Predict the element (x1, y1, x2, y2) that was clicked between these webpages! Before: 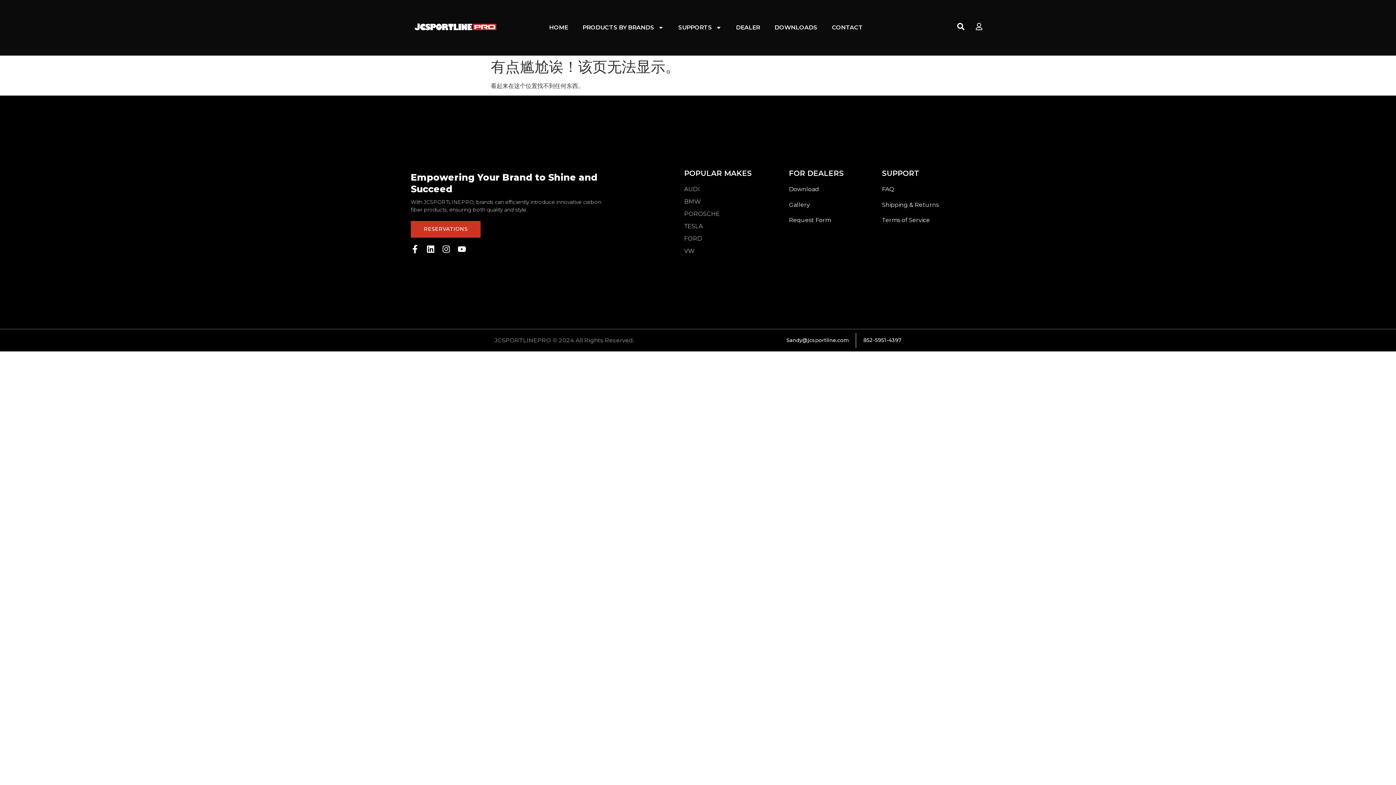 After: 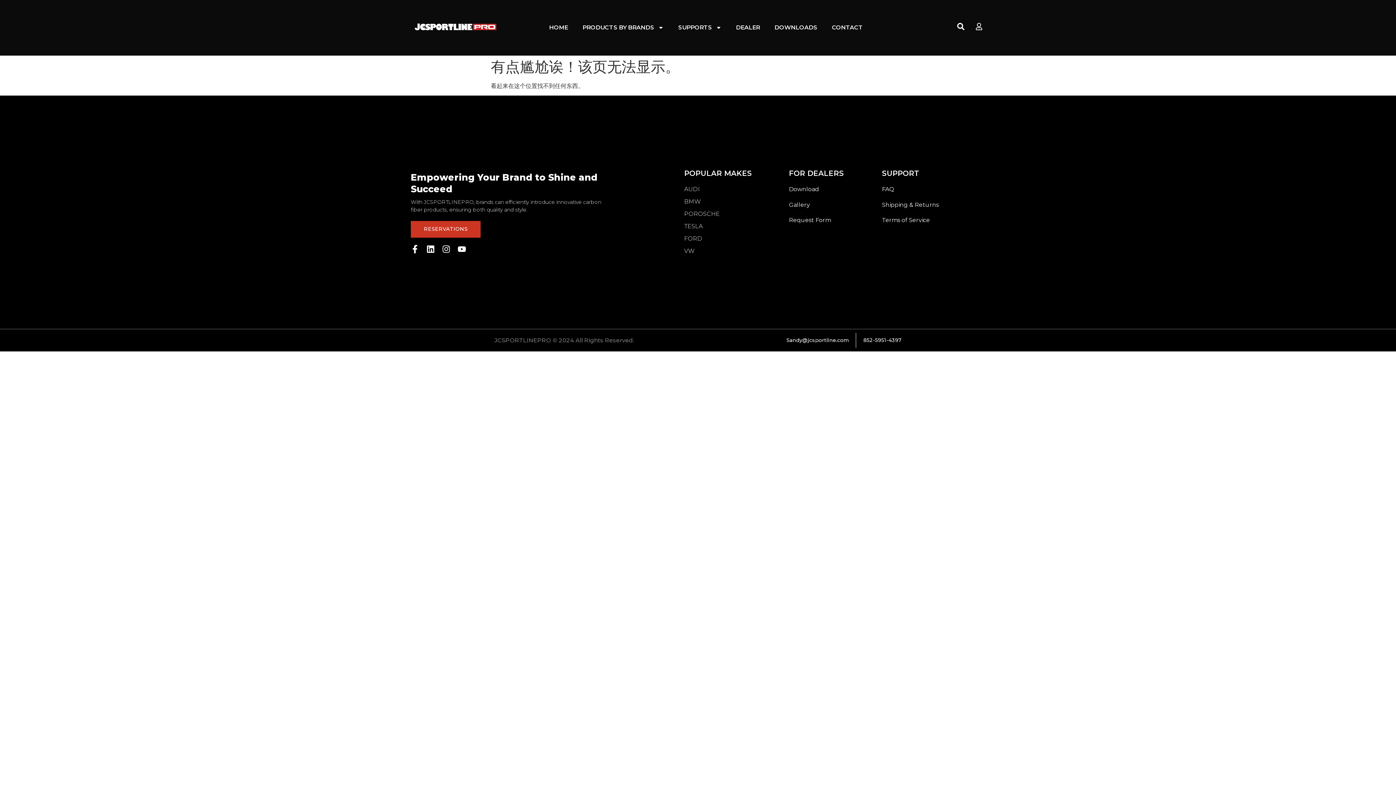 Action: bbox: (684, 222, 781, 230) label: TESLA